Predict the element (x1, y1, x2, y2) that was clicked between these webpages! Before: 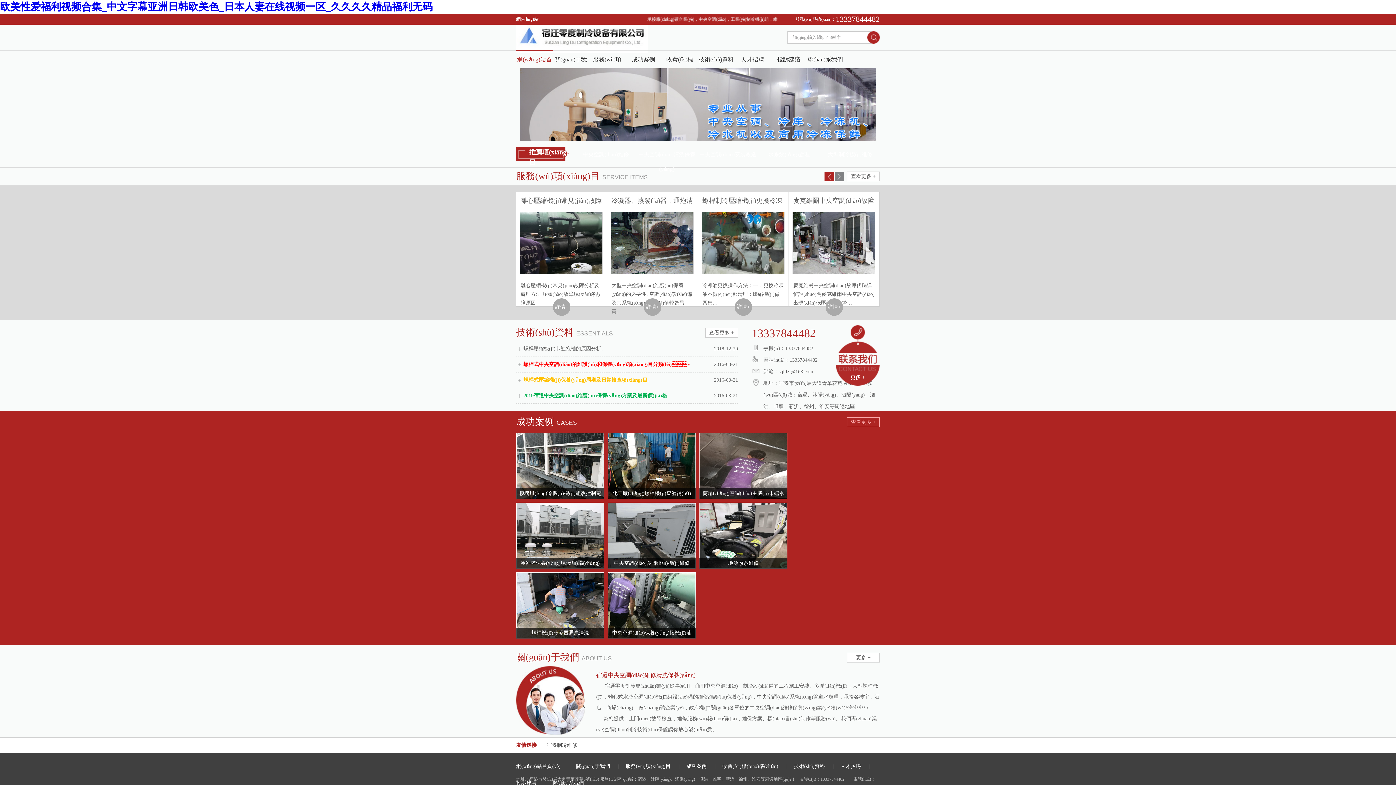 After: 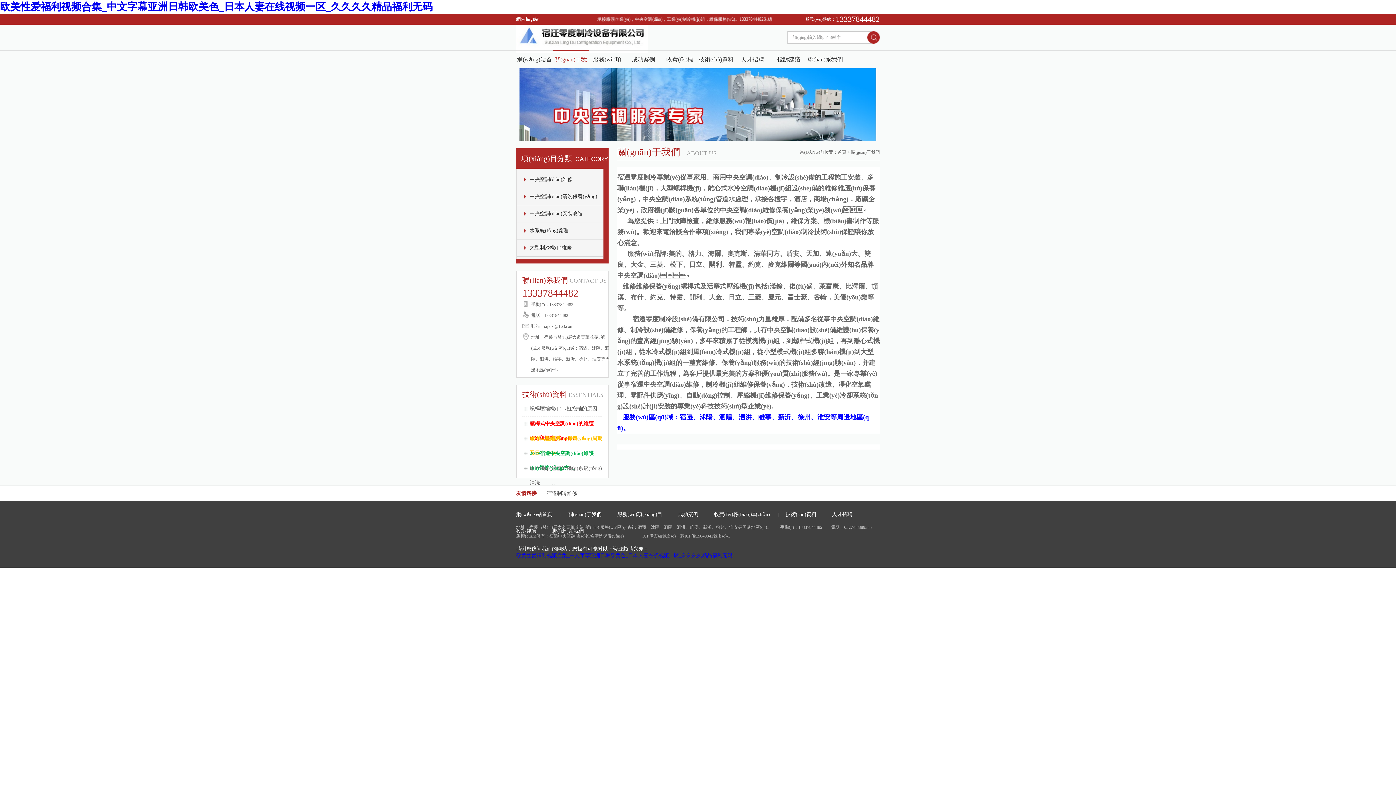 Action: bbox: (847, 653, 880, 662) label: 更多 +